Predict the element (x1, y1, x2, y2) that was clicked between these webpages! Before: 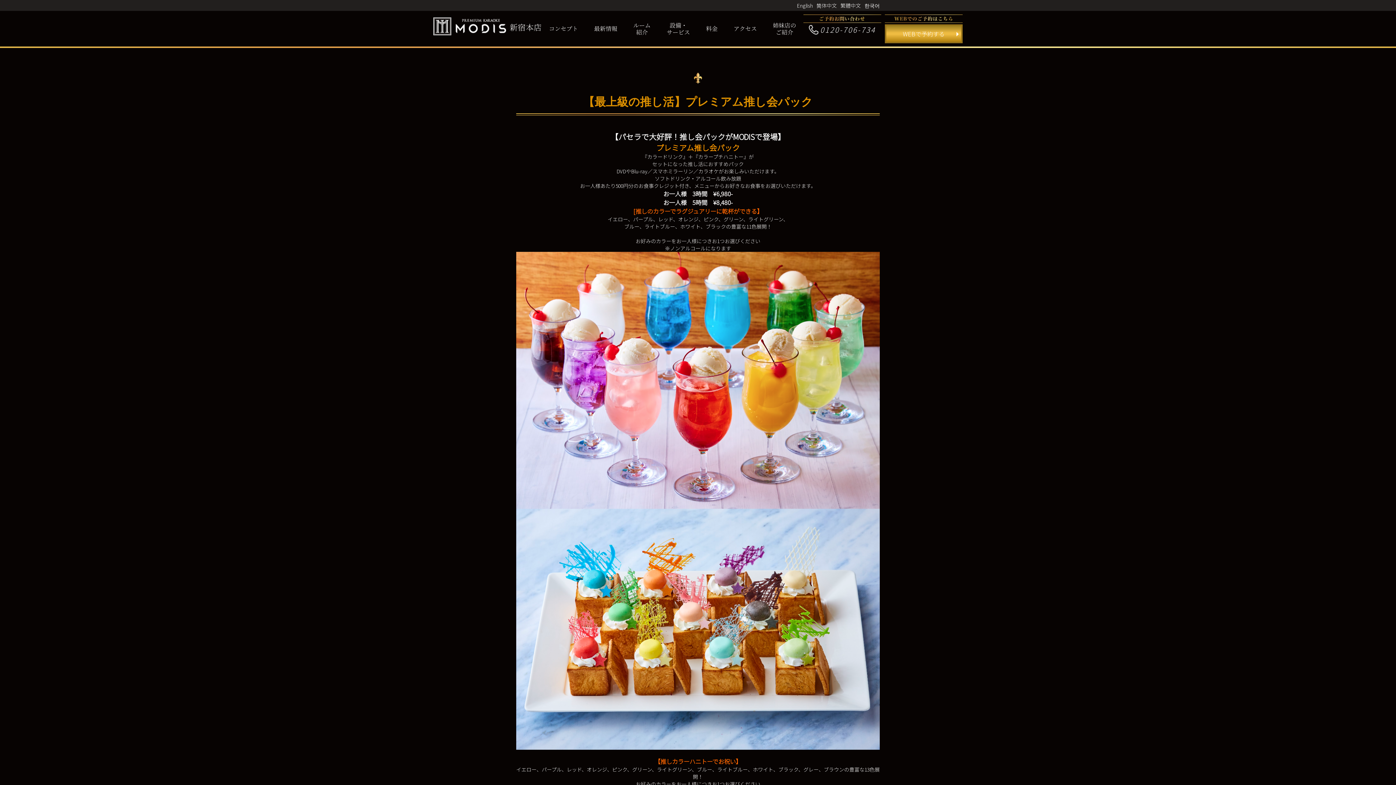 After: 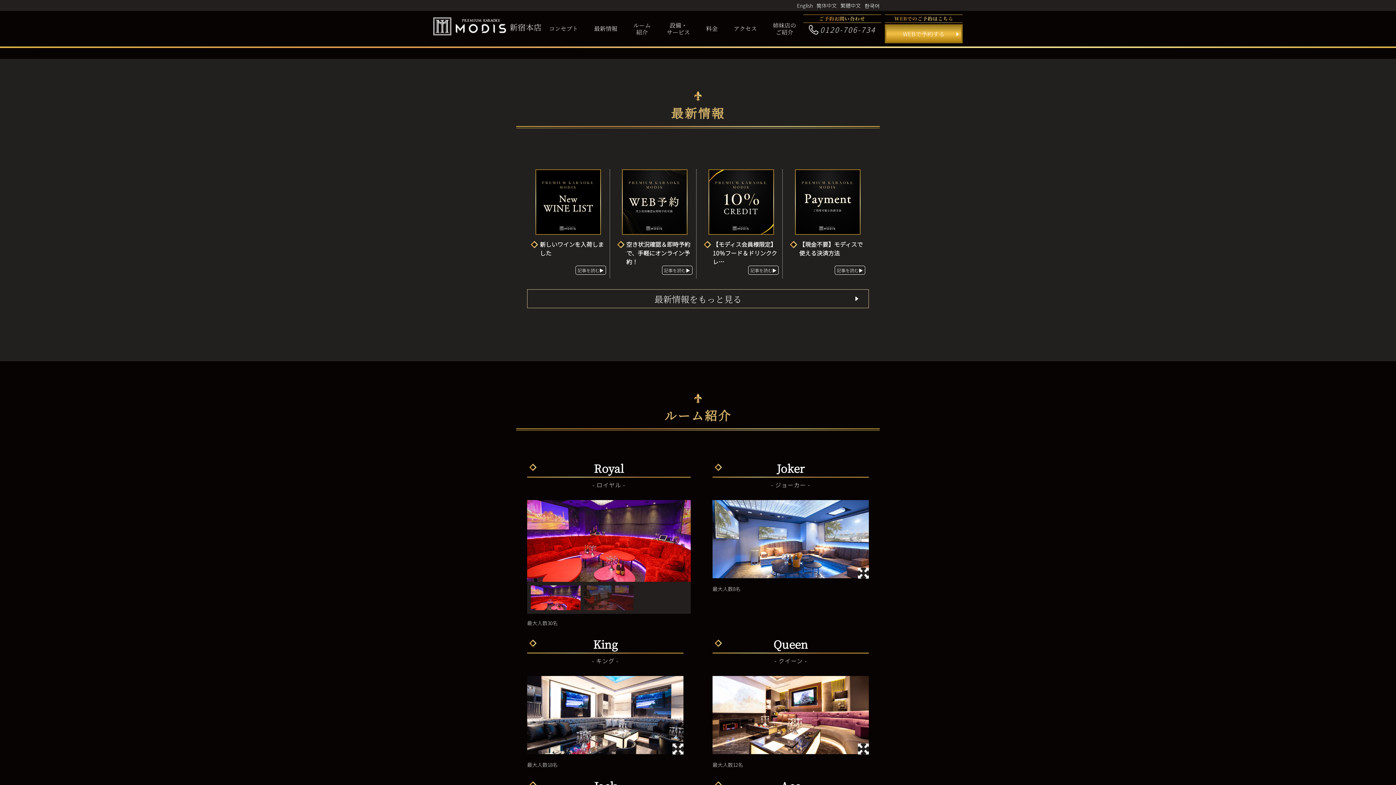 Action: bbox: (594, 25, 617, 32) label: 最新情報